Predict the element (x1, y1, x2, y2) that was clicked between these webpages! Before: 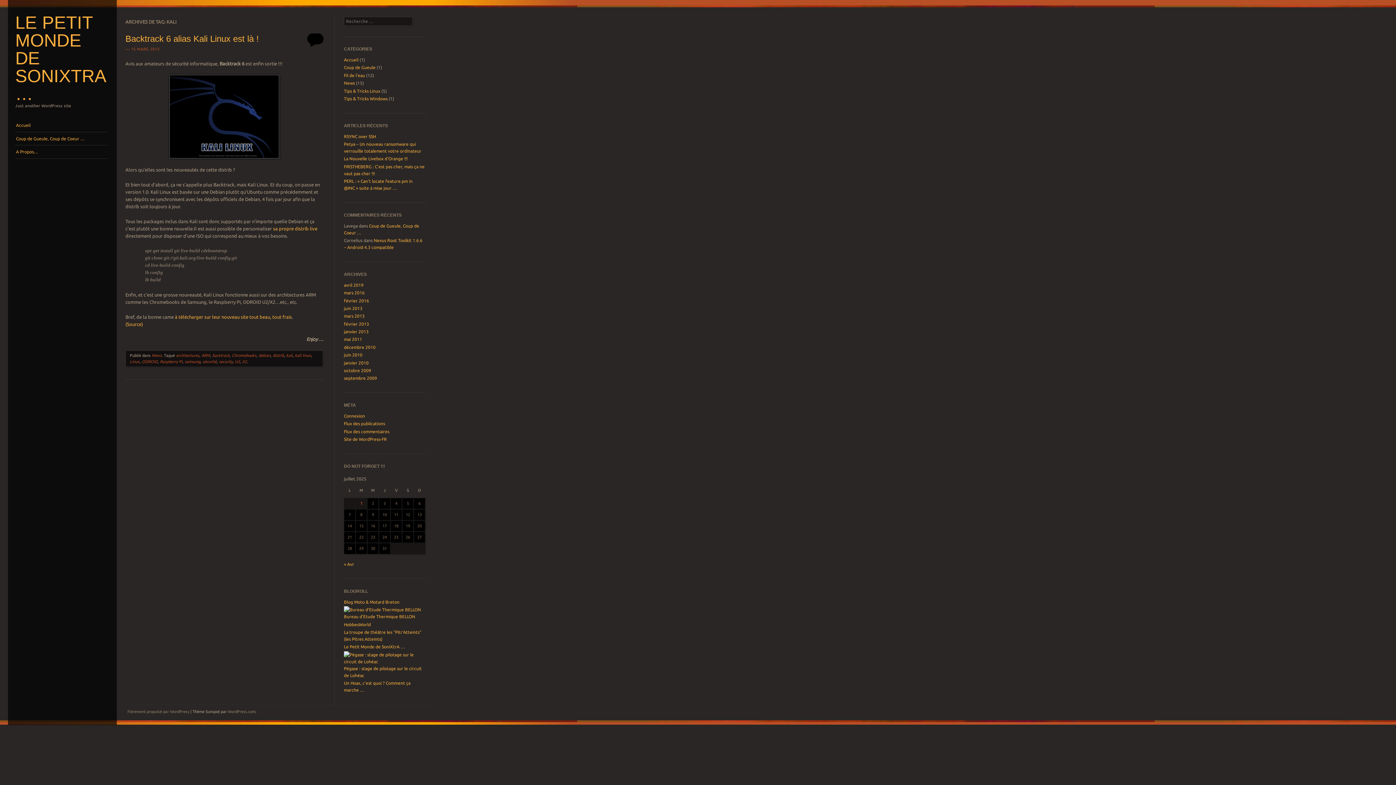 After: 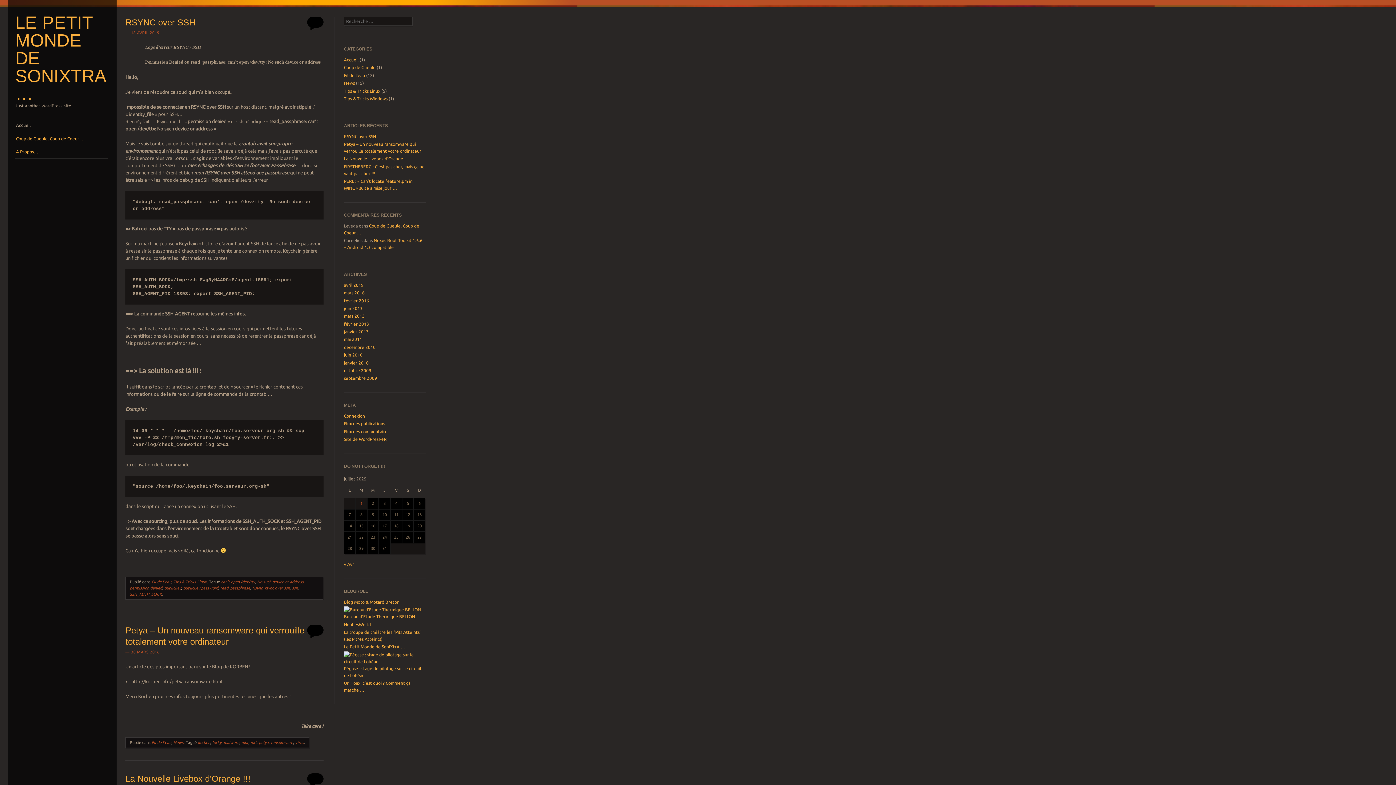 Action: label: Accueil bbox: (15, 118, 107, 131)